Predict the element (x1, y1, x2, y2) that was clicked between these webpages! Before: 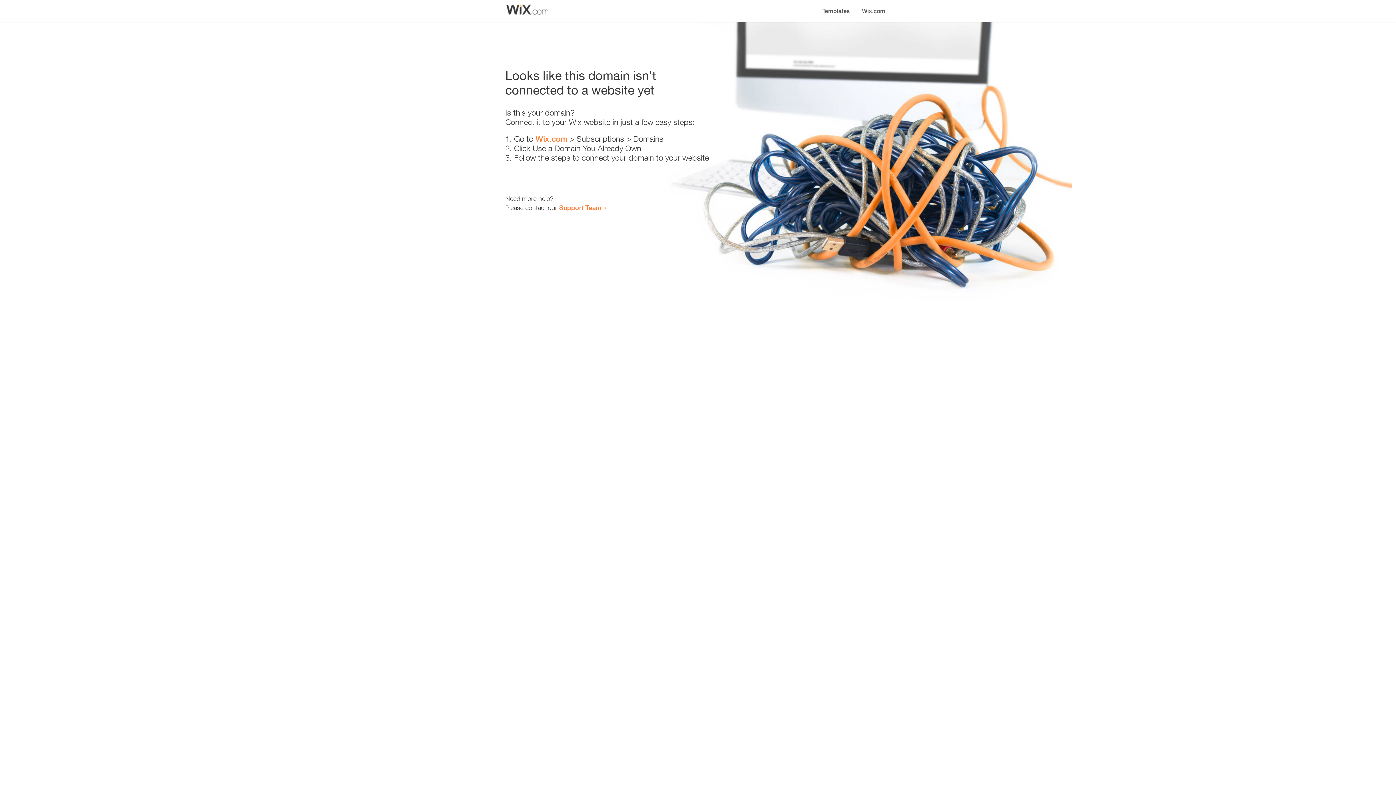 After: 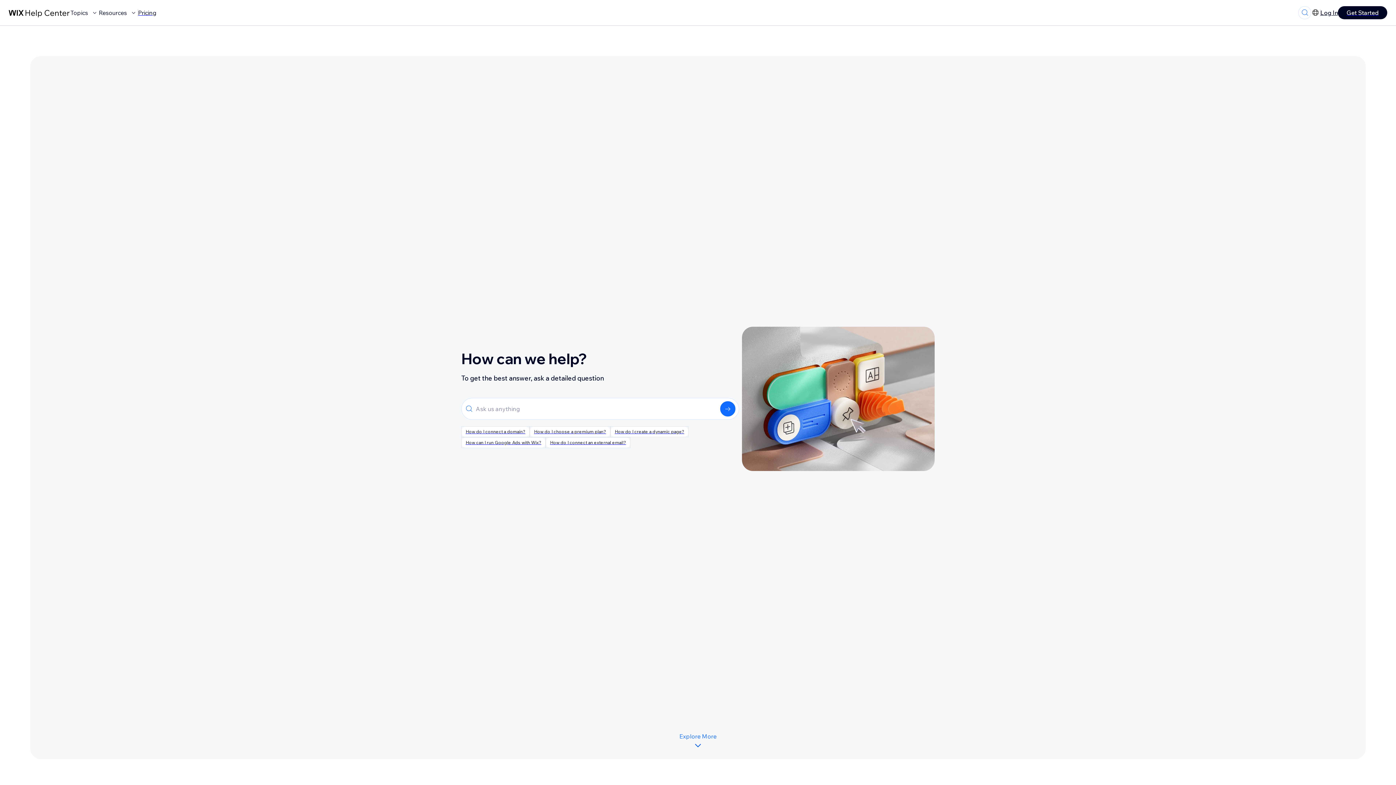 Action: label: Support Team bbox: (559, 203, 601, 211)